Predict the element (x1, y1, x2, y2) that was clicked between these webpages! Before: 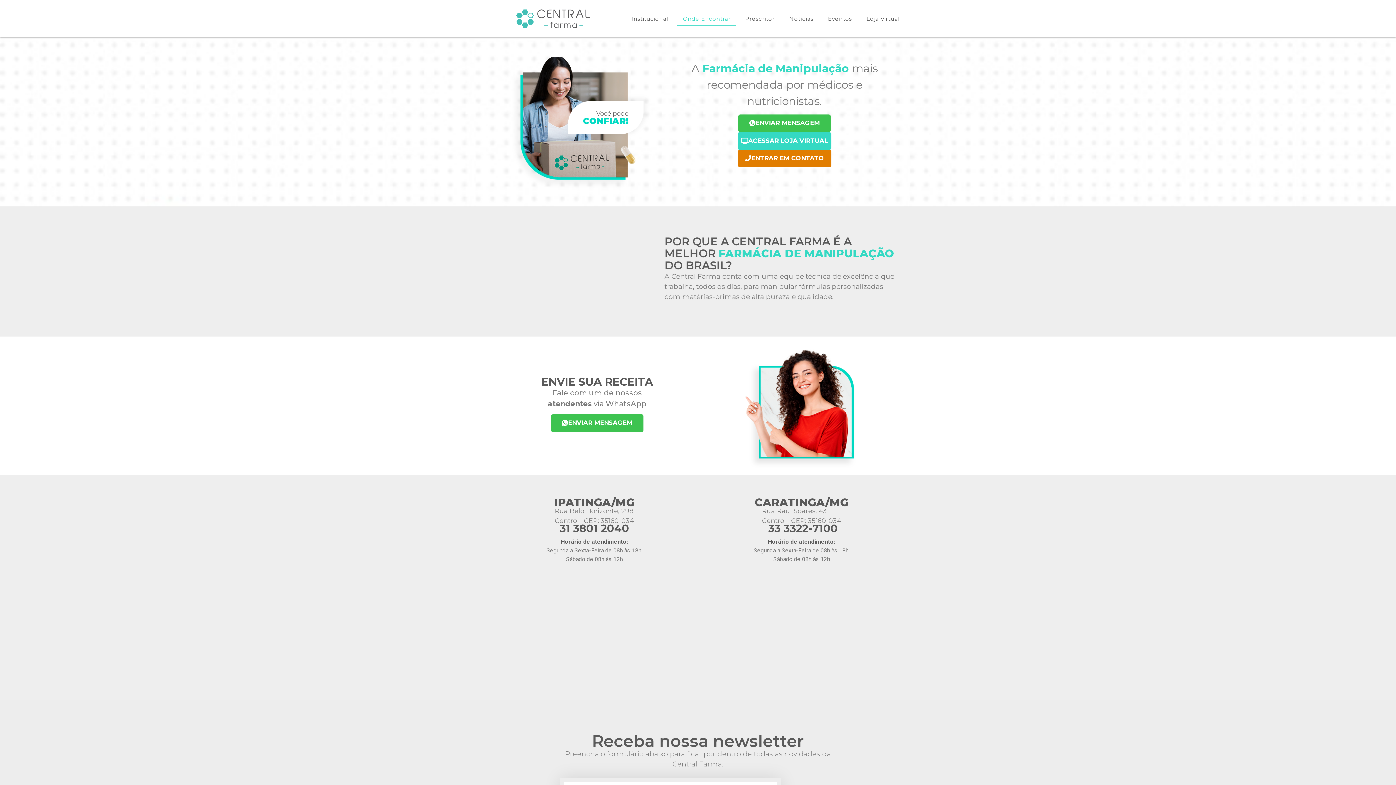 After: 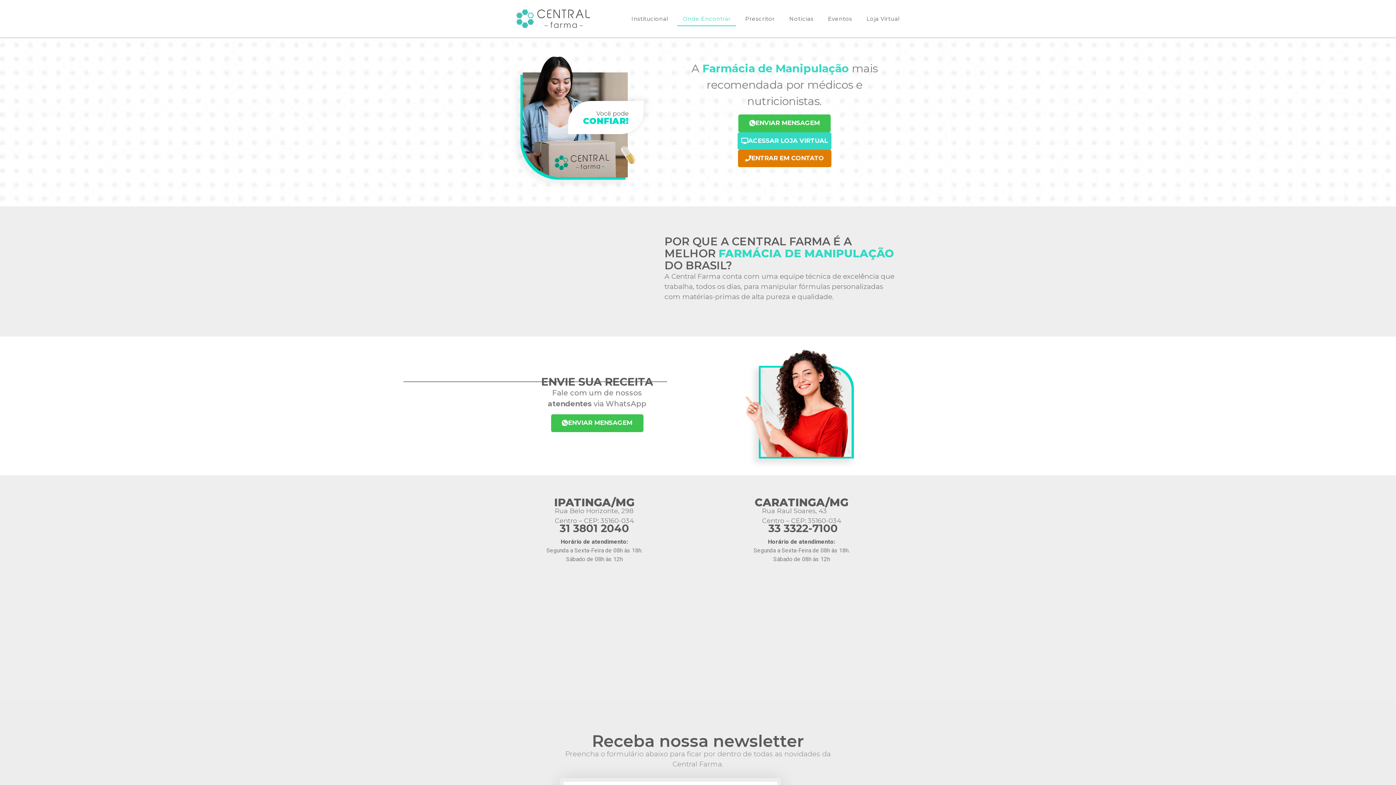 Action: label: Onde Encontrar bbox: (677, 11, 736, 26)